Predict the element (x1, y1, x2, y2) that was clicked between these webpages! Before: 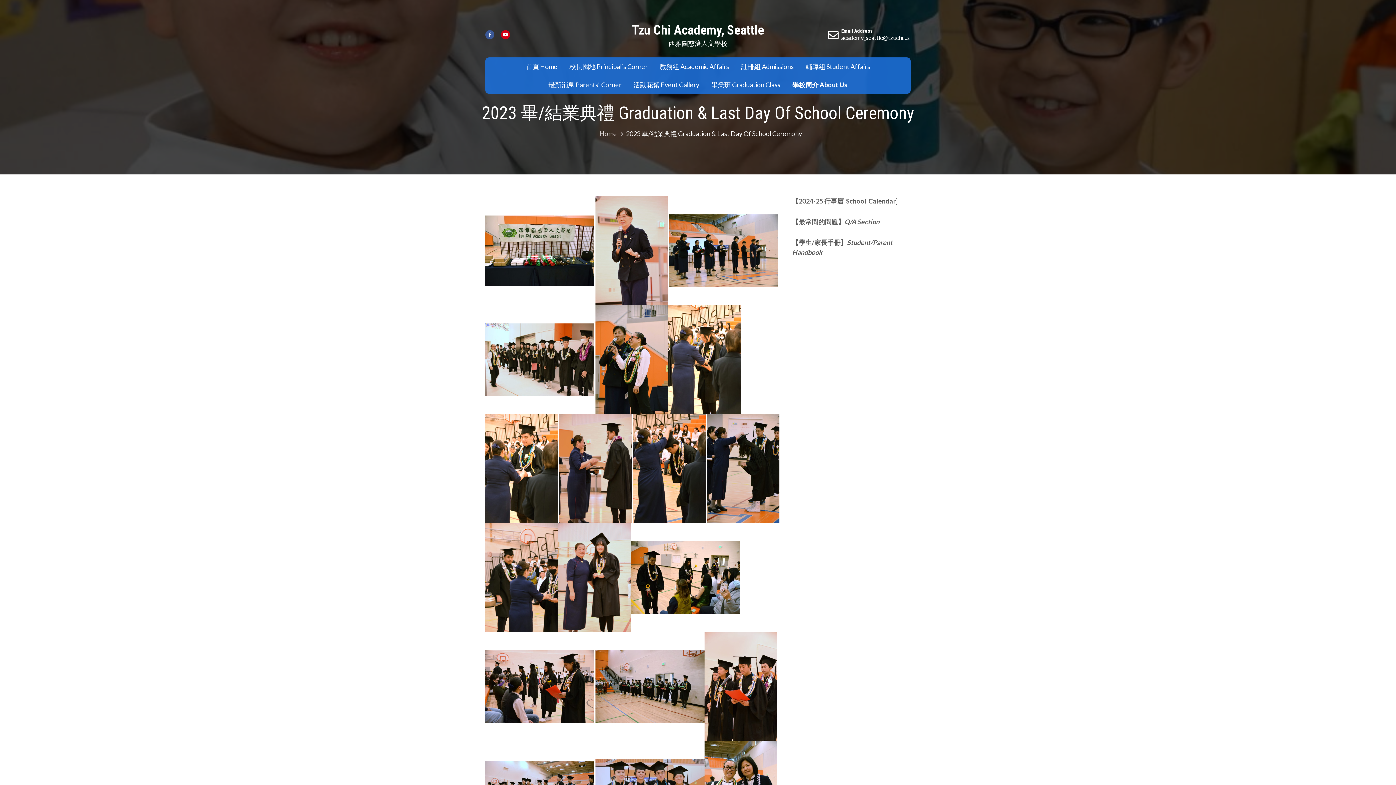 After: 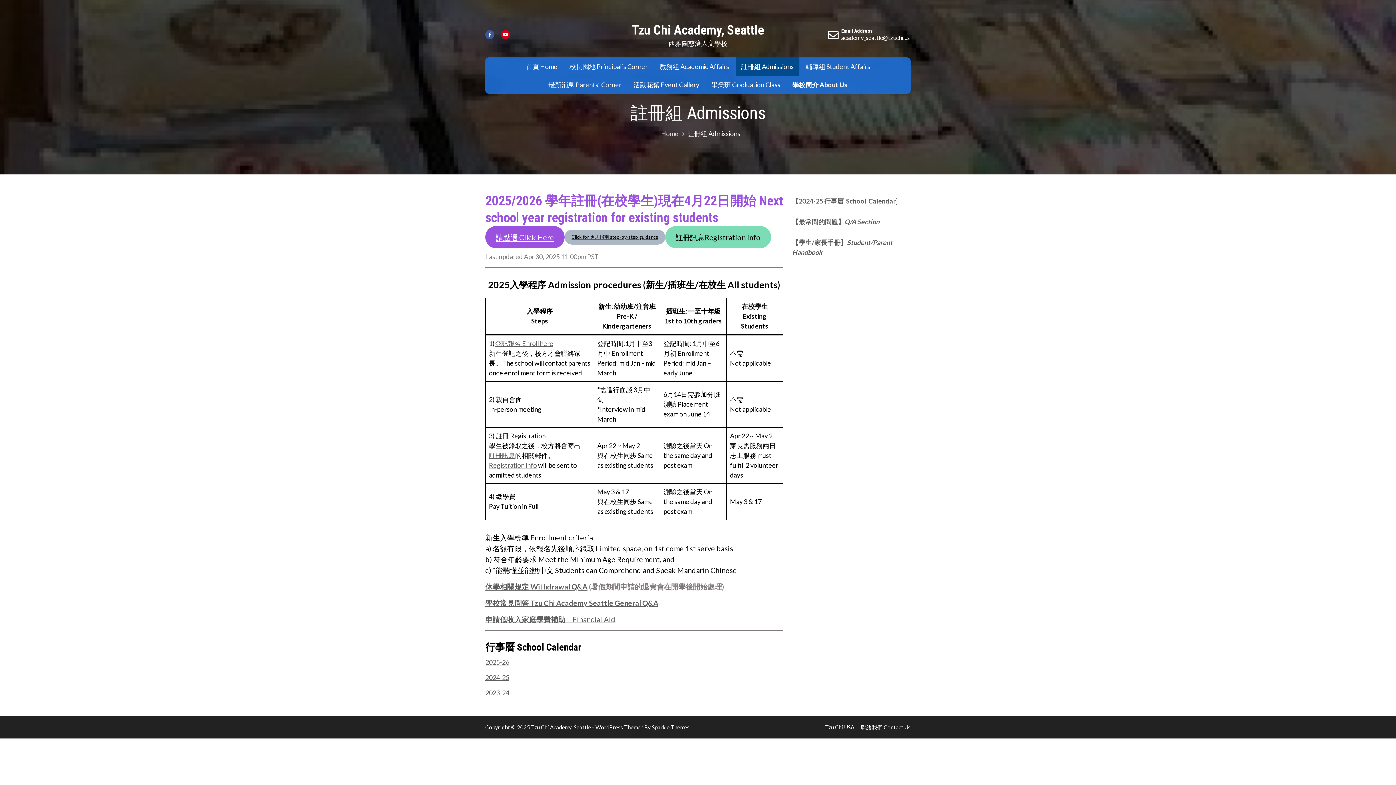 Action: label: 註冊組 Admissions bbox: (735, 57, 799, 75)